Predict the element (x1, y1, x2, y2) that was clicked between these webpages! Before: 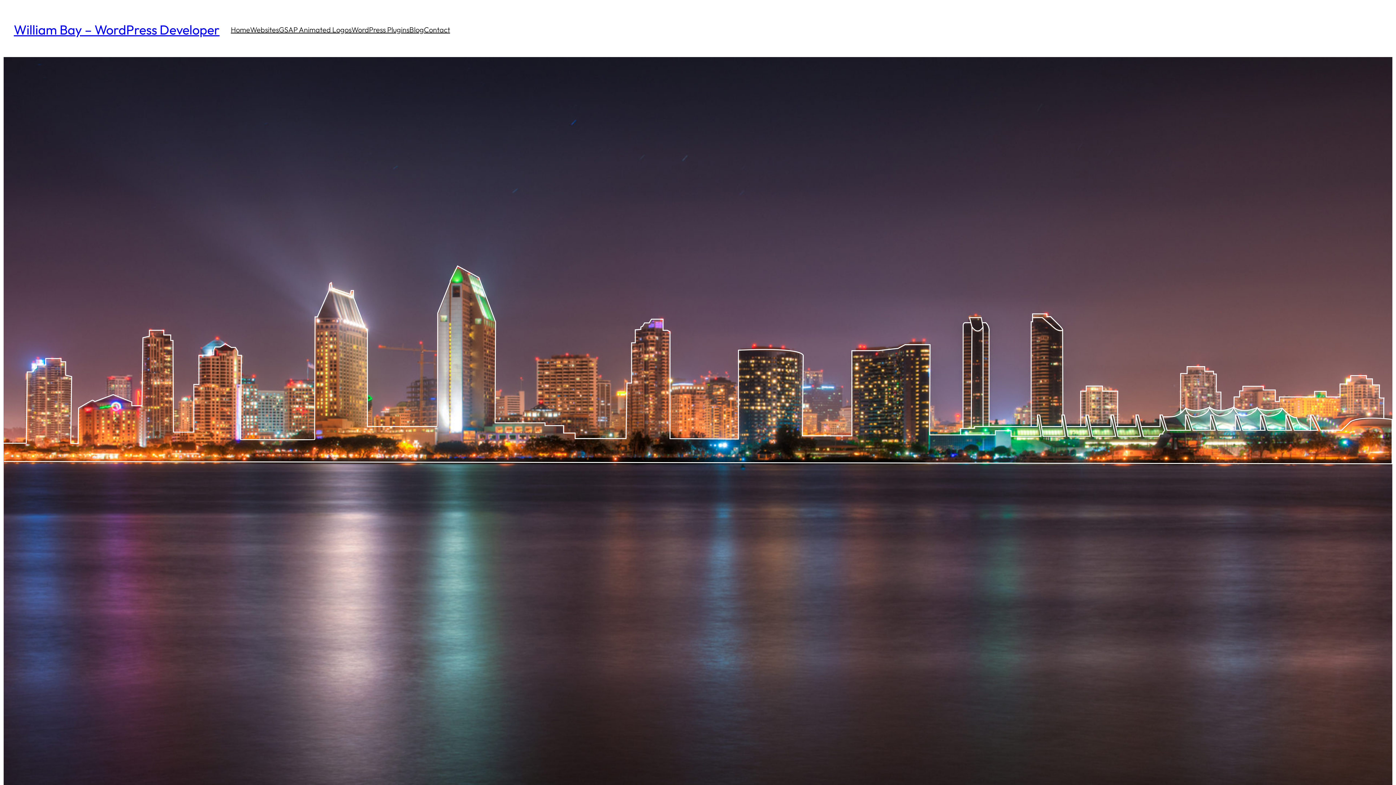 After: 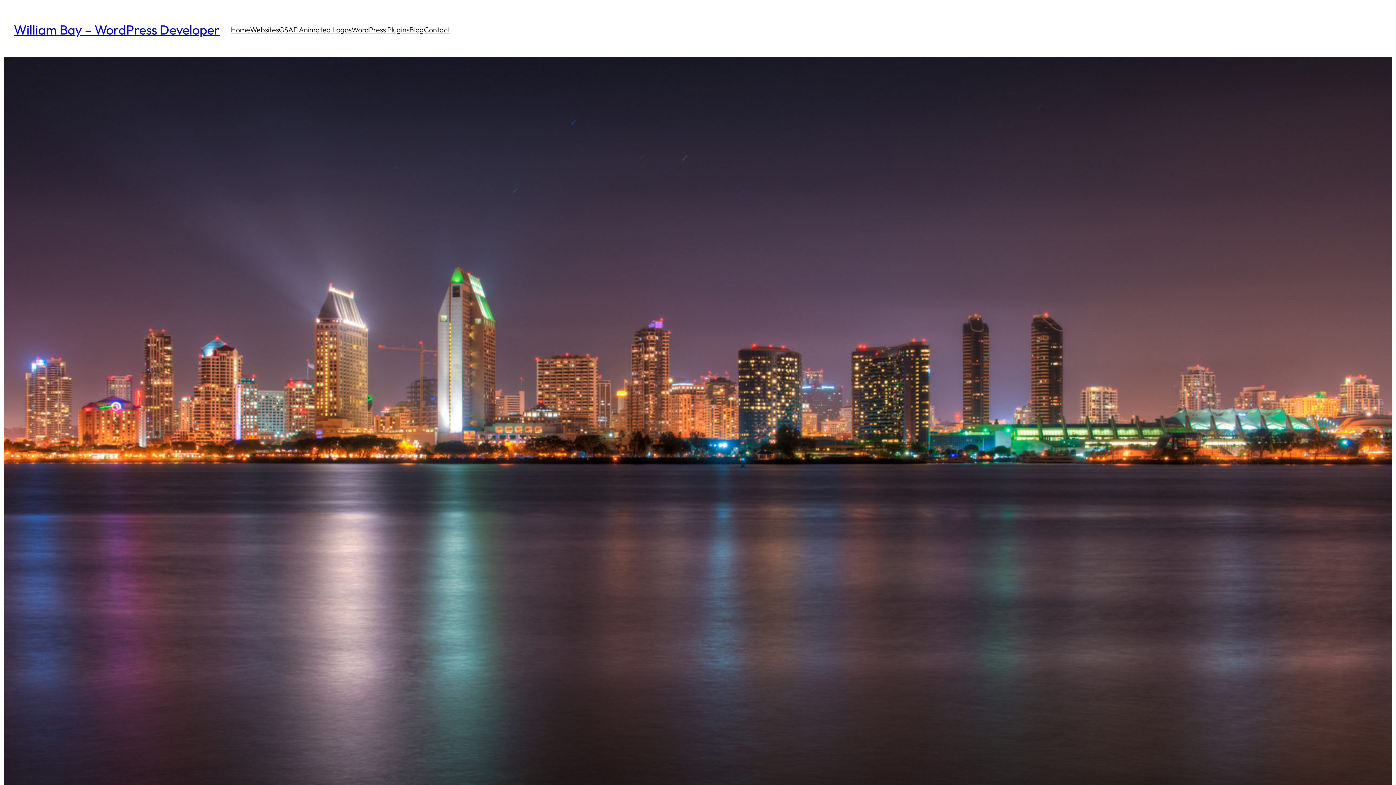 Action: bbox: (13, 21, 219, 37) label: William Bay – WordPress Developer